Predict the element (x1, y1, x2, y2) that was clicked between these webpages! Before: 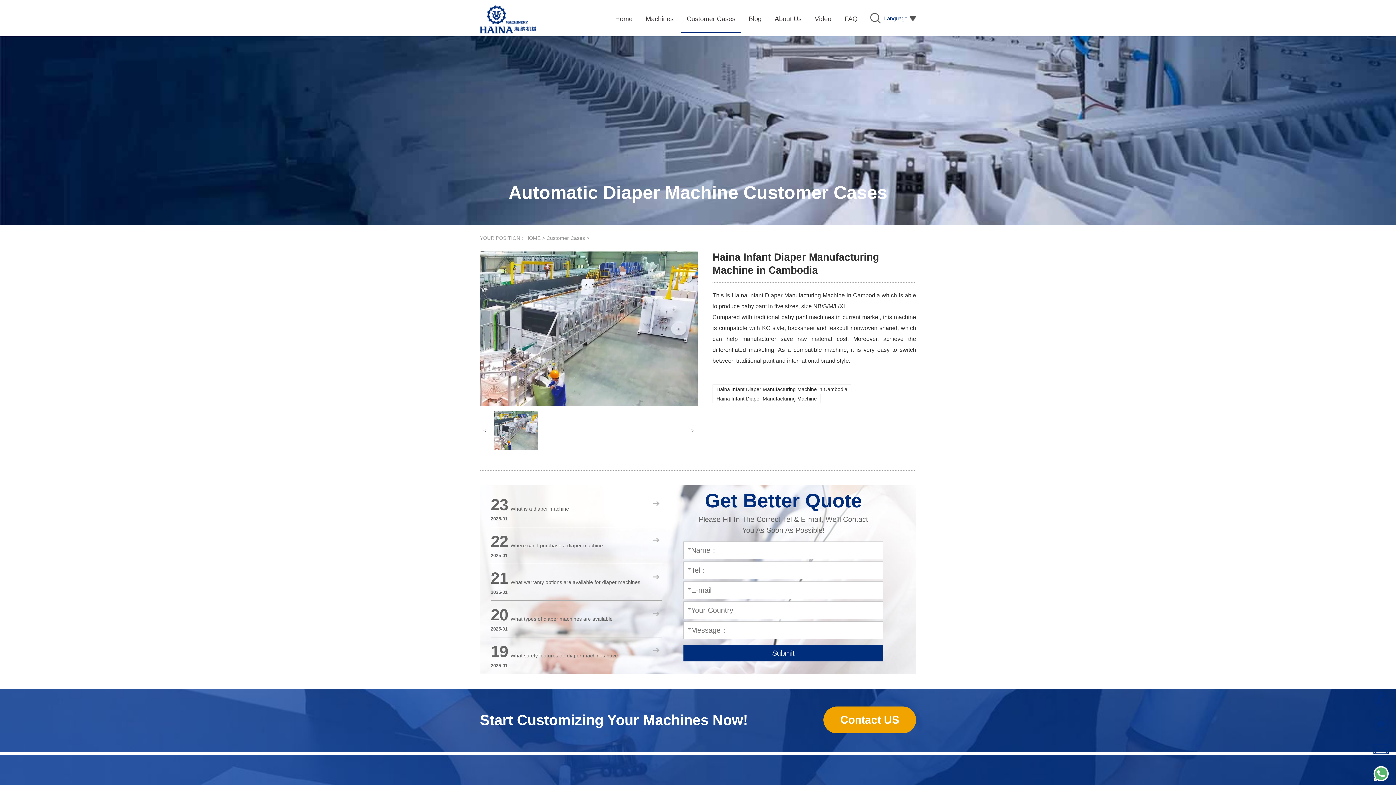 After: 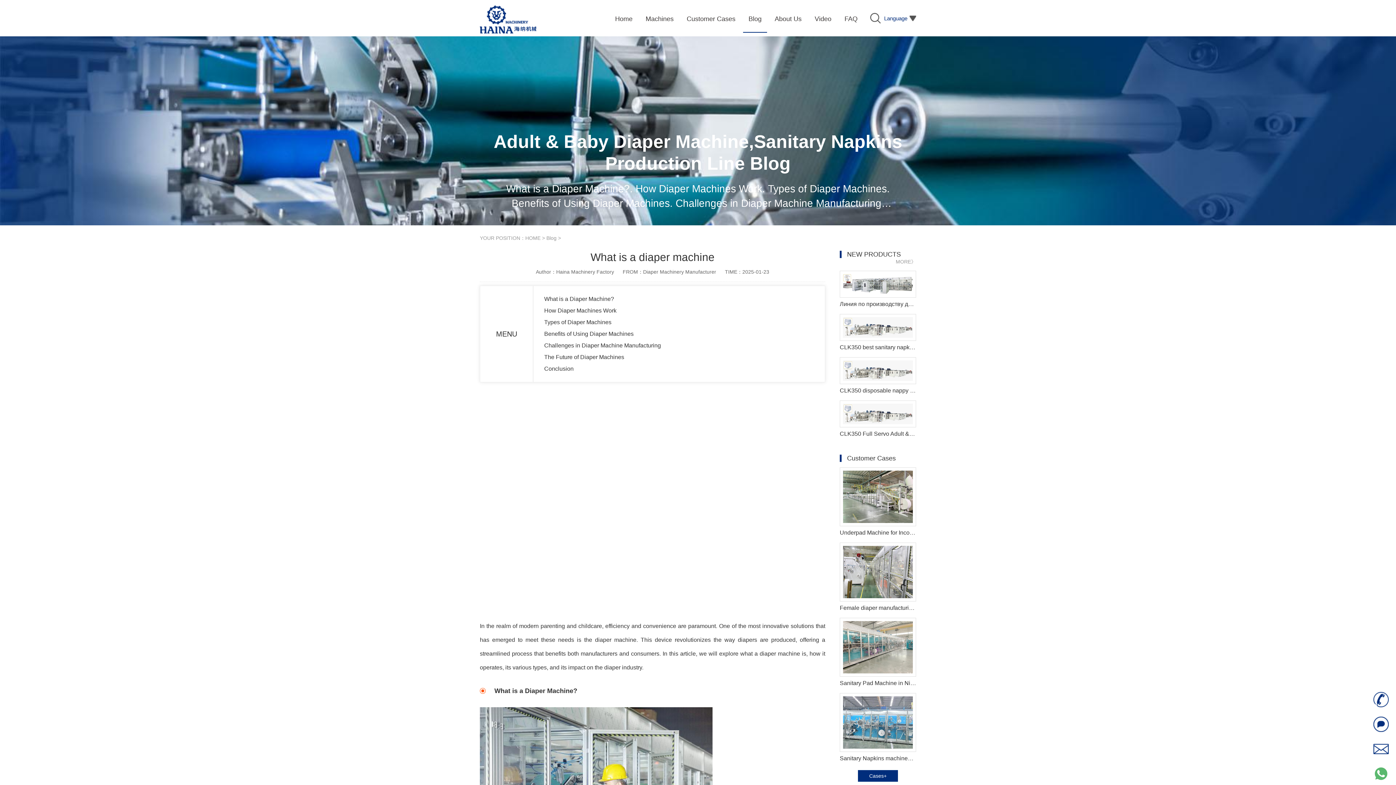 Action: bbox: (510, 506, 641, 511) label: ﻿What is a diaper machine